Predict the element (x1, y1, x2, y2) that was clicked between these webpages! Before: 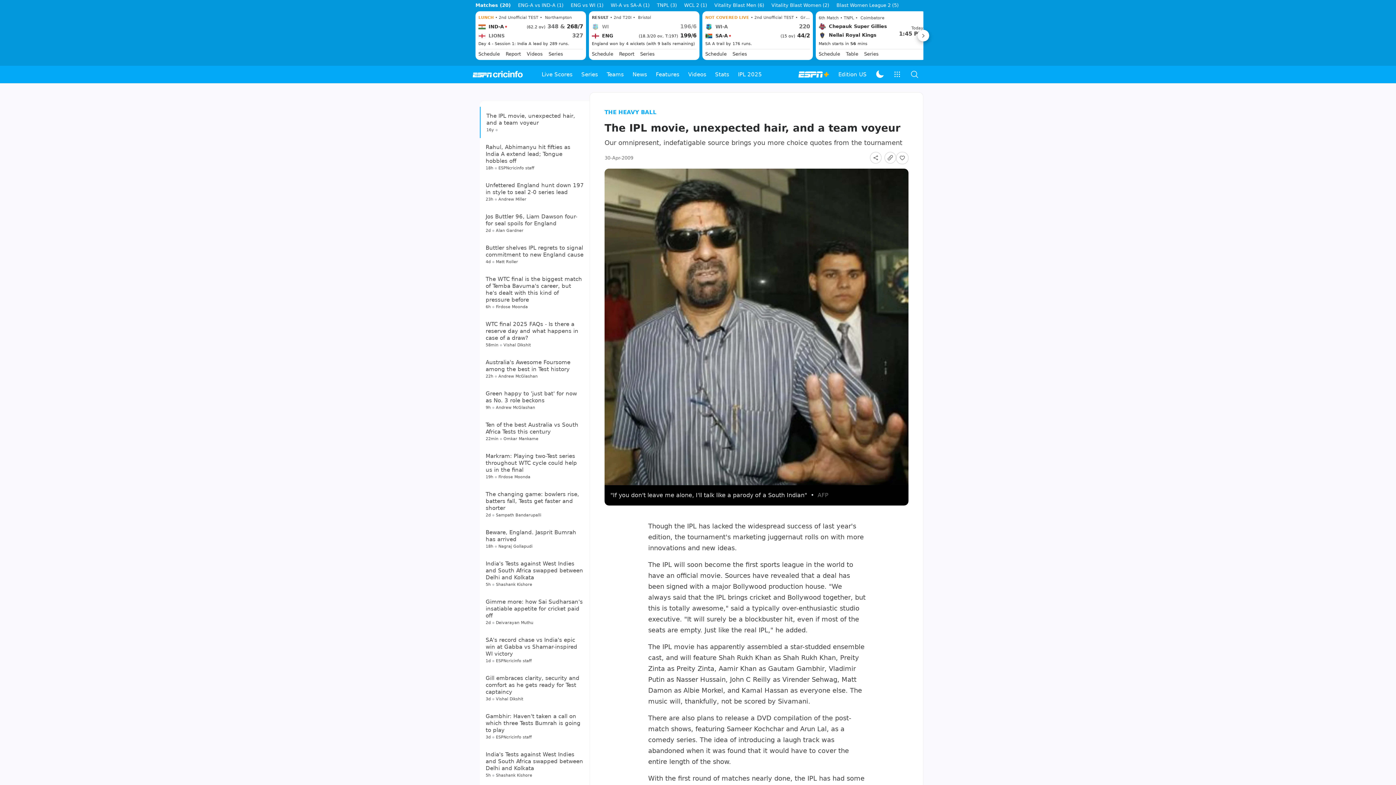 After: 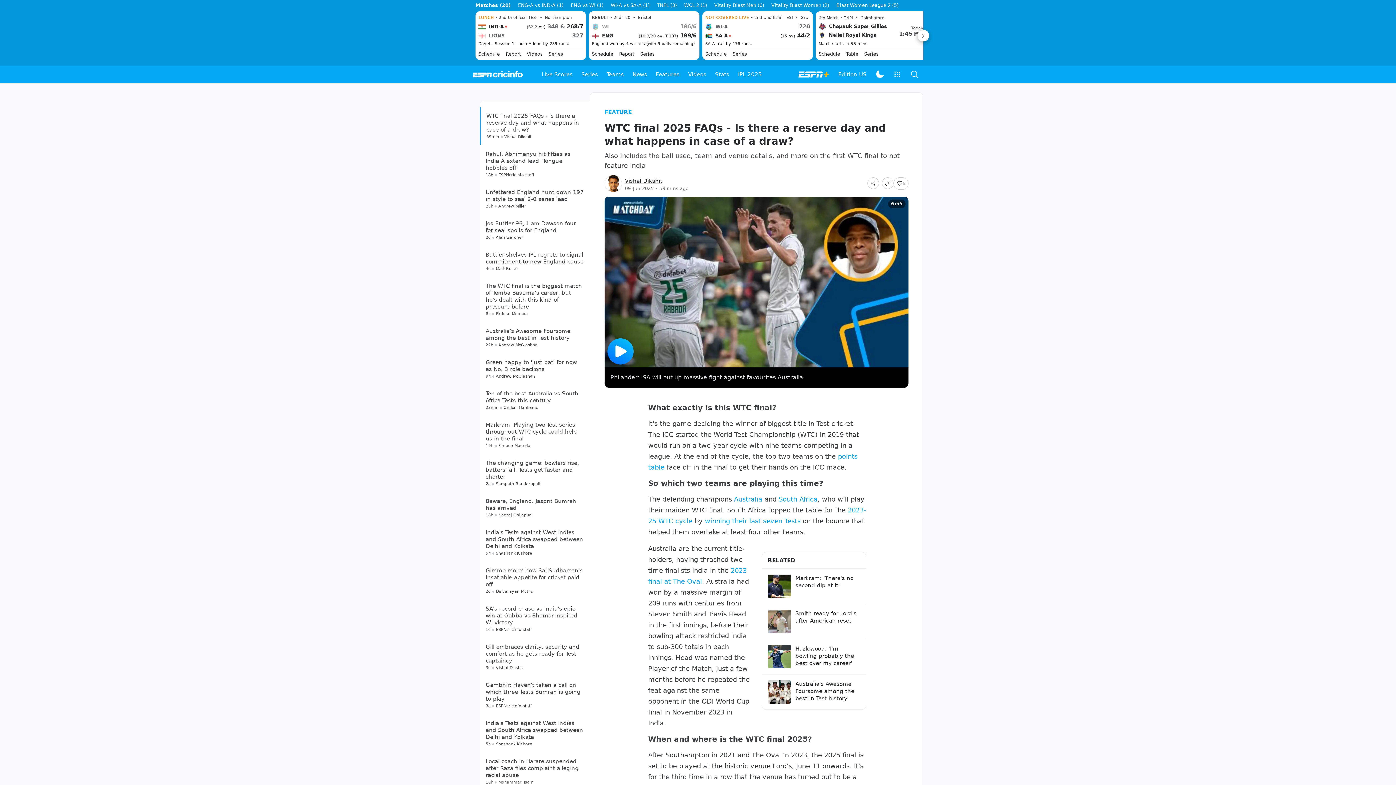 Action: label: WTC final 2025 FAQs - Is there a reserve day and what happens in case of a draw? bbox: (485, 462, 578, 483)